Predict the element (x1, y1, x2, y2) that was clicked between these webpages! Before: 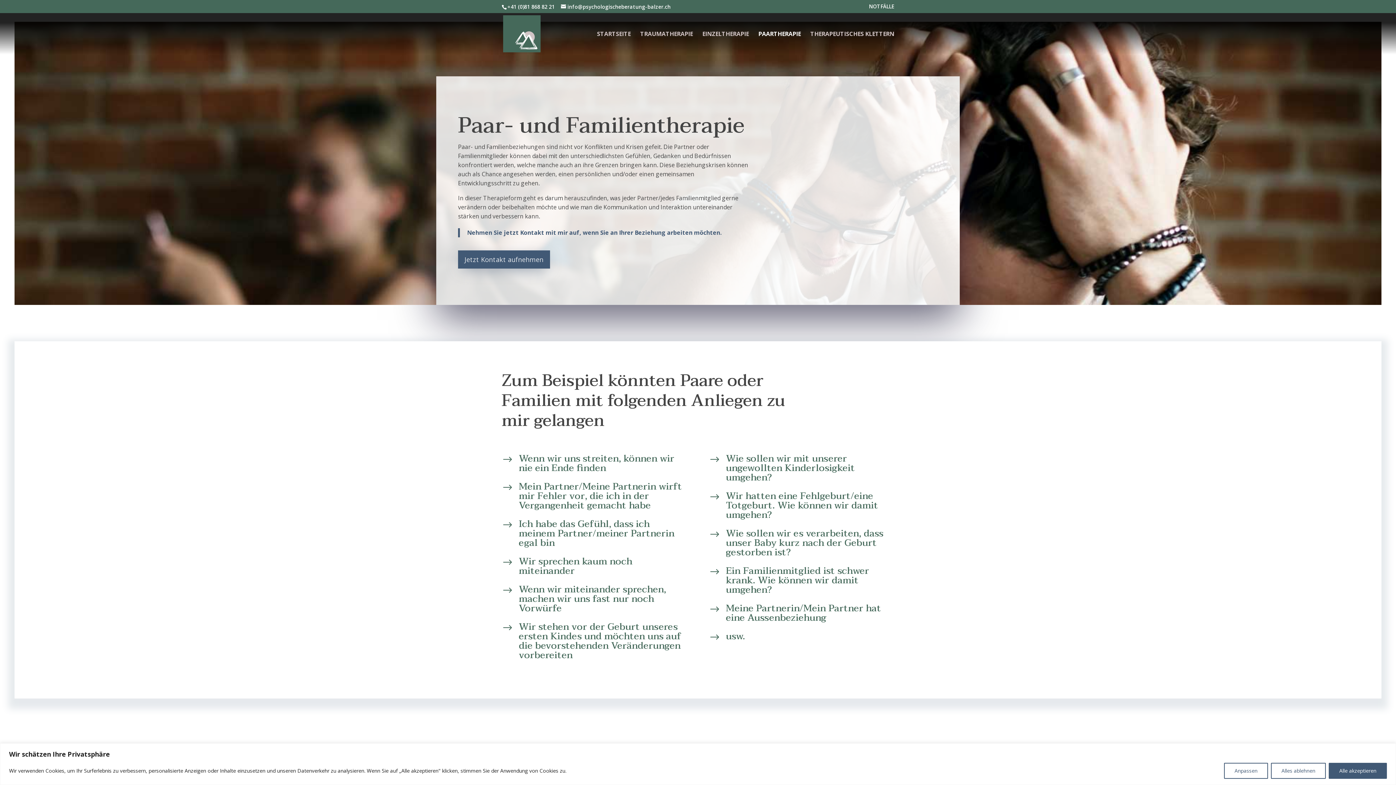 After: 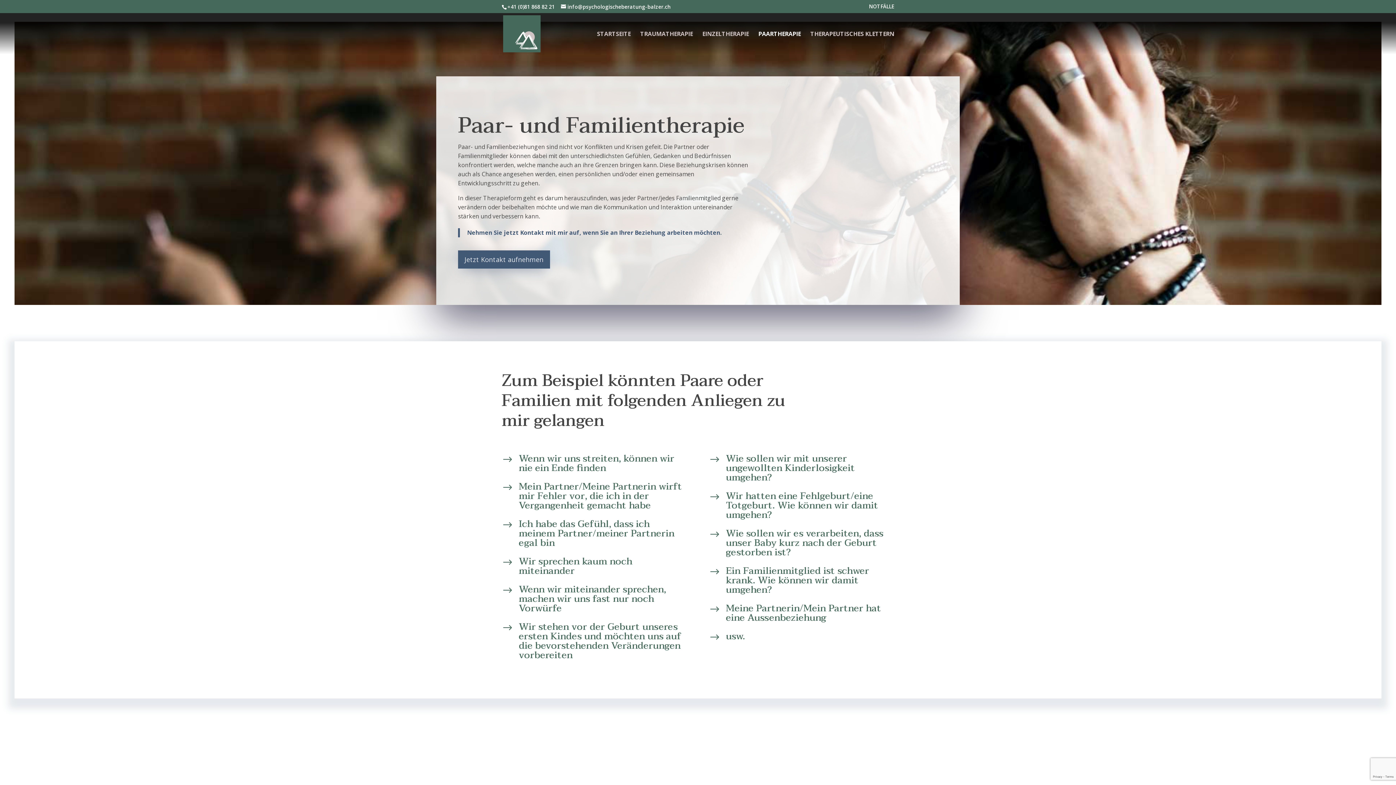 Action: label: Alles ablehnen bbox: (1271, 763, 1326, 779)